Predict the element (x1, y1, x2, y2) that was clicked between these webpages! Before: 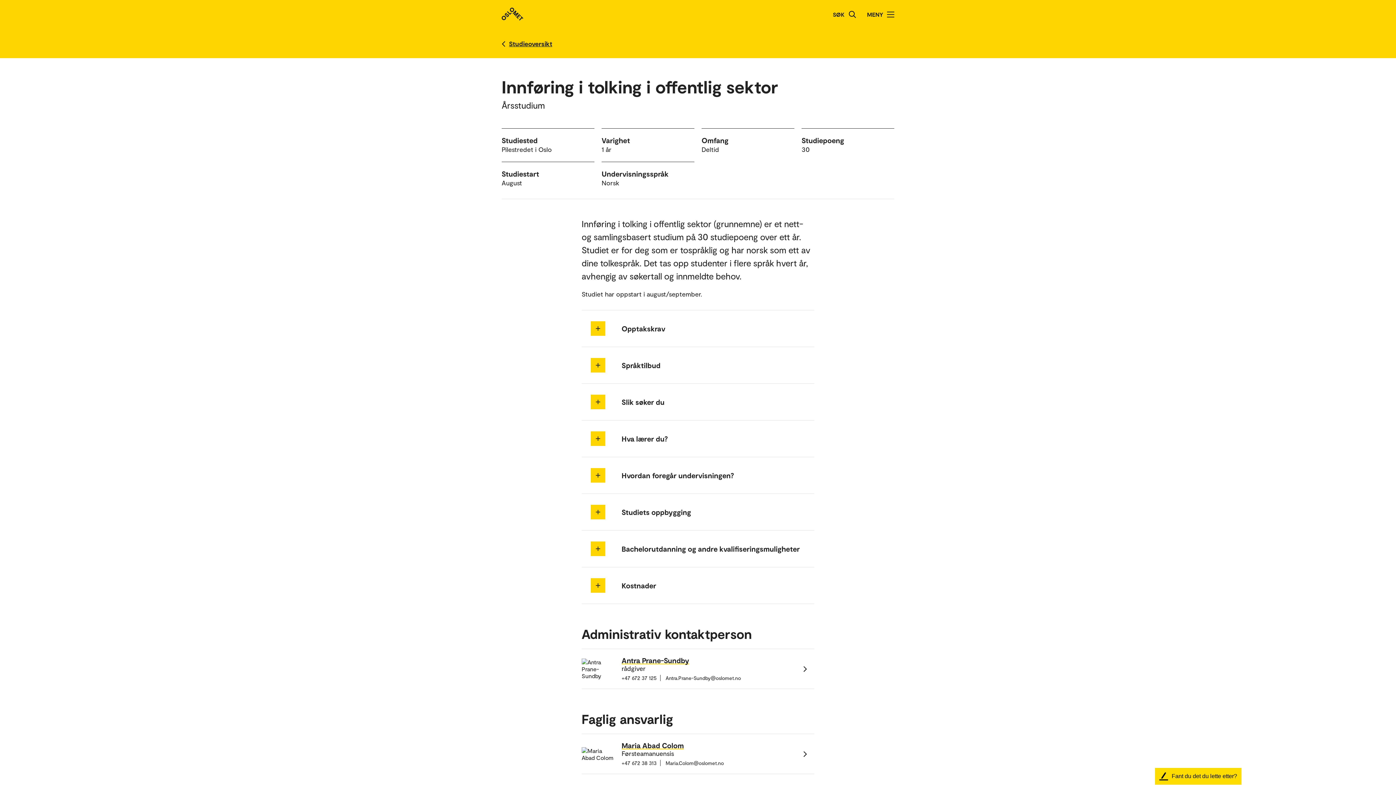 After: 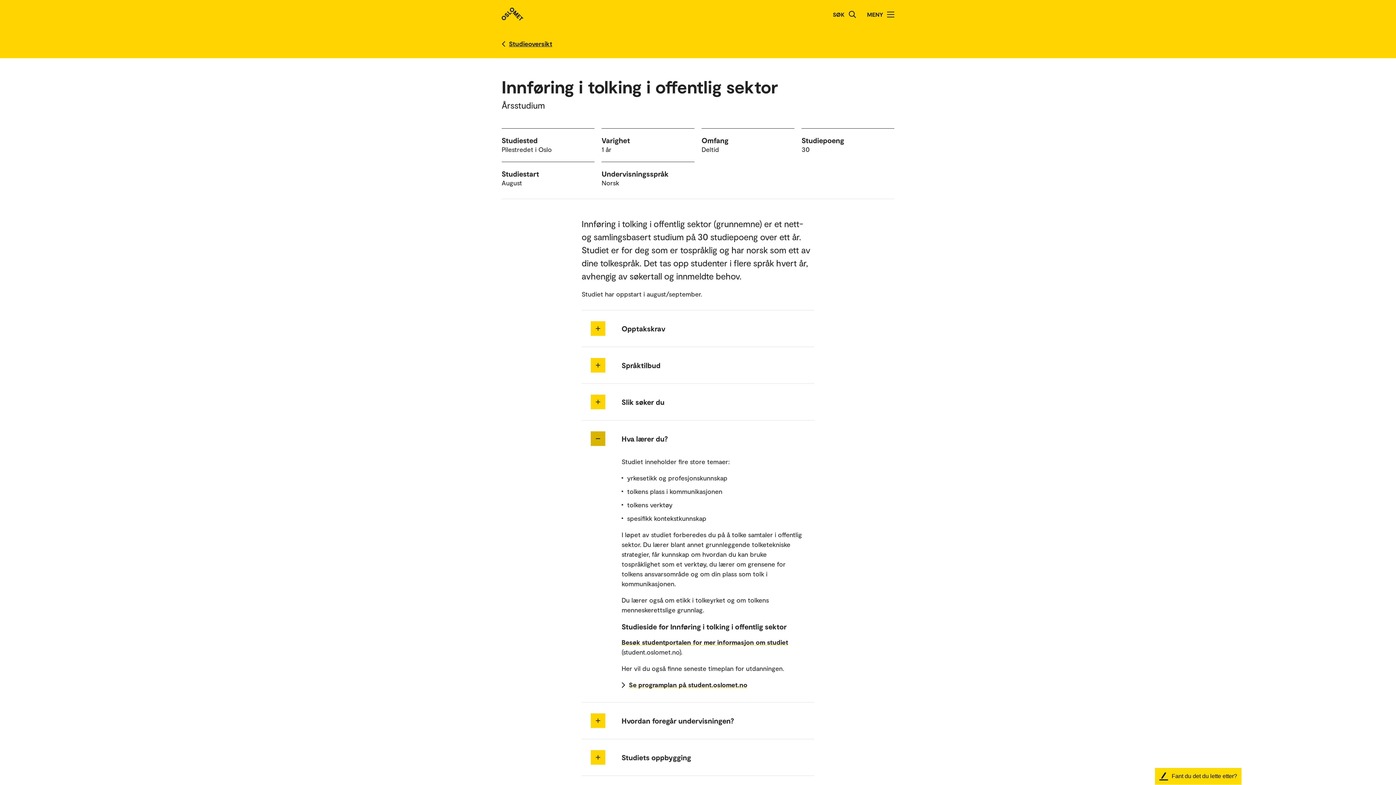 Action: label: Utvid/Kollapse bbox: (590, 431, 605, 446)